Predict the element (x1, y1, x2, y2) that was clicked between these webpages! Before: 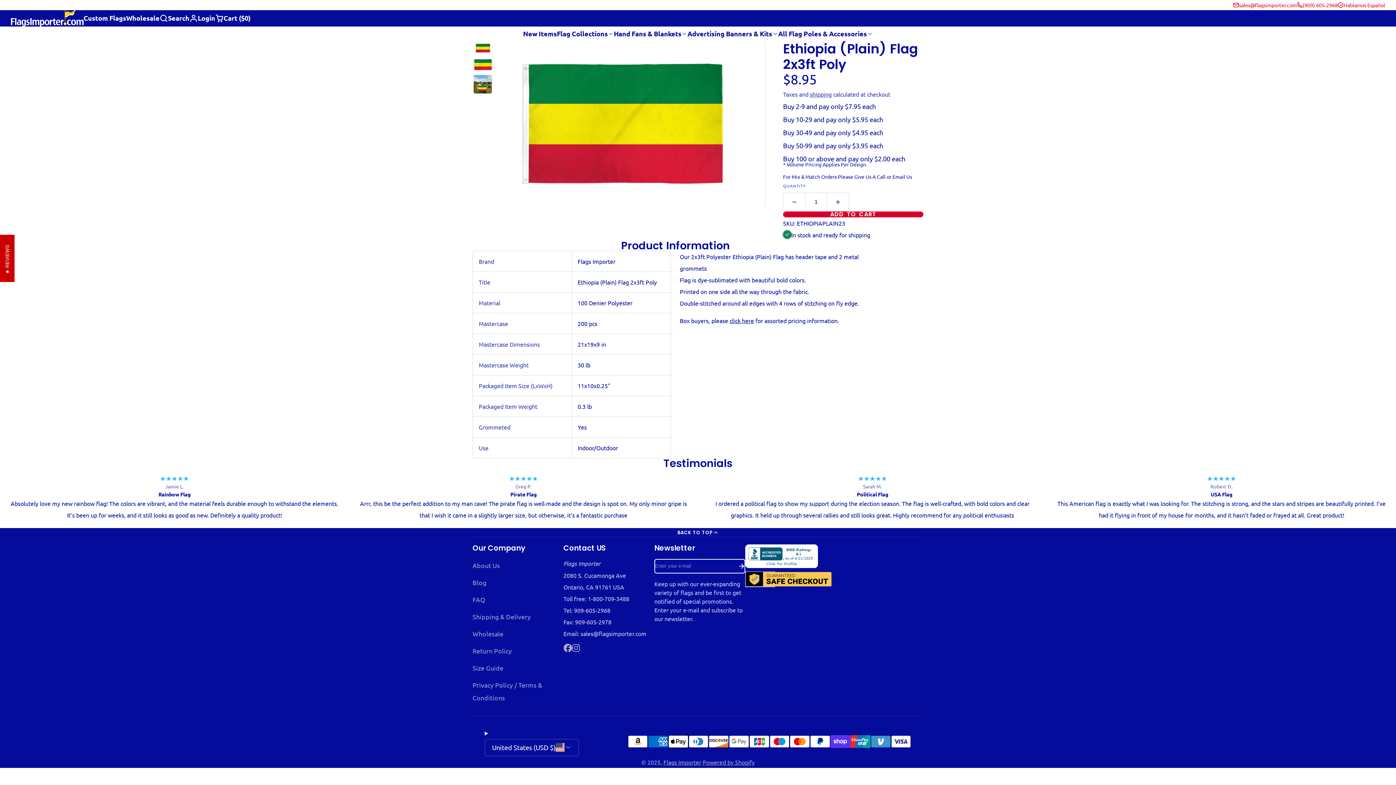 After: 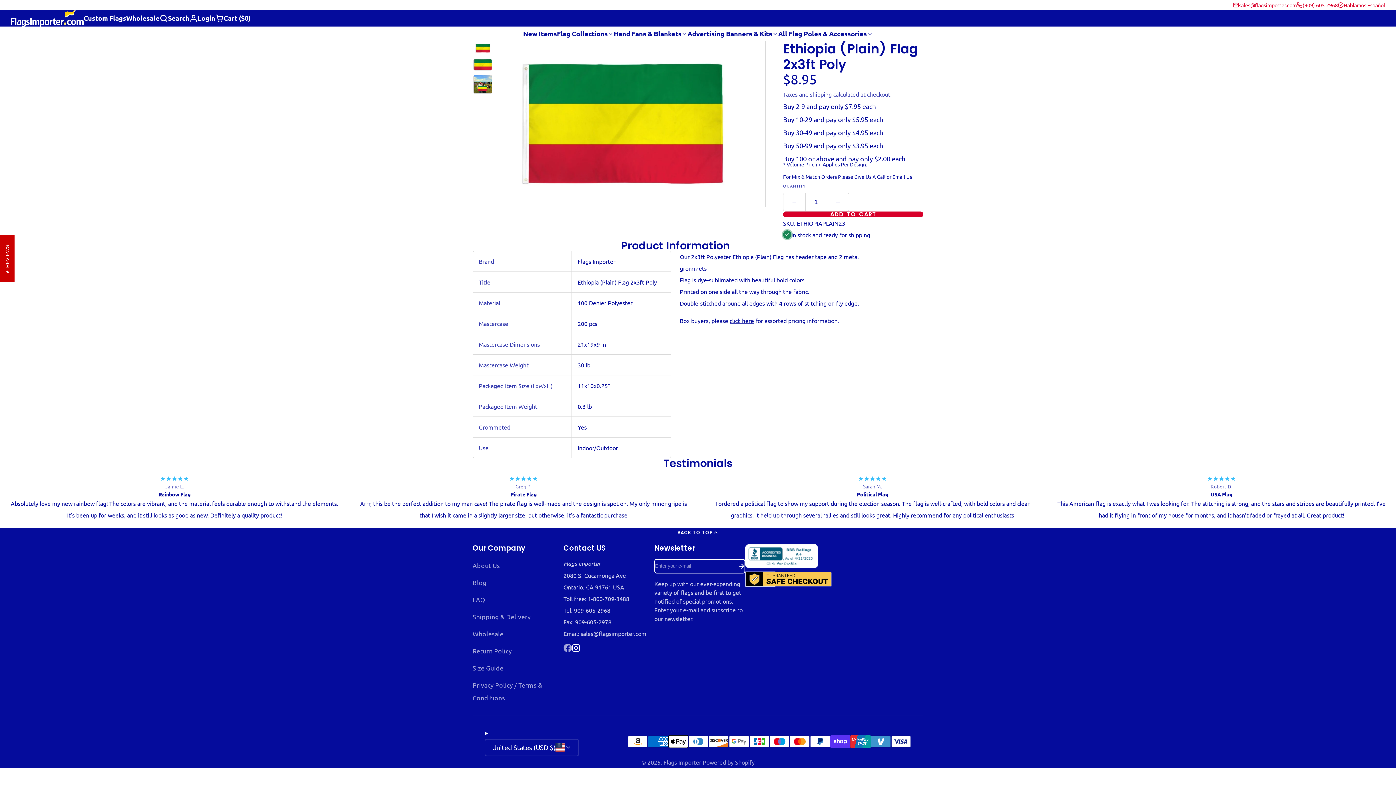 Action: label: Instagram bbox: (572, 643, 581, 652)